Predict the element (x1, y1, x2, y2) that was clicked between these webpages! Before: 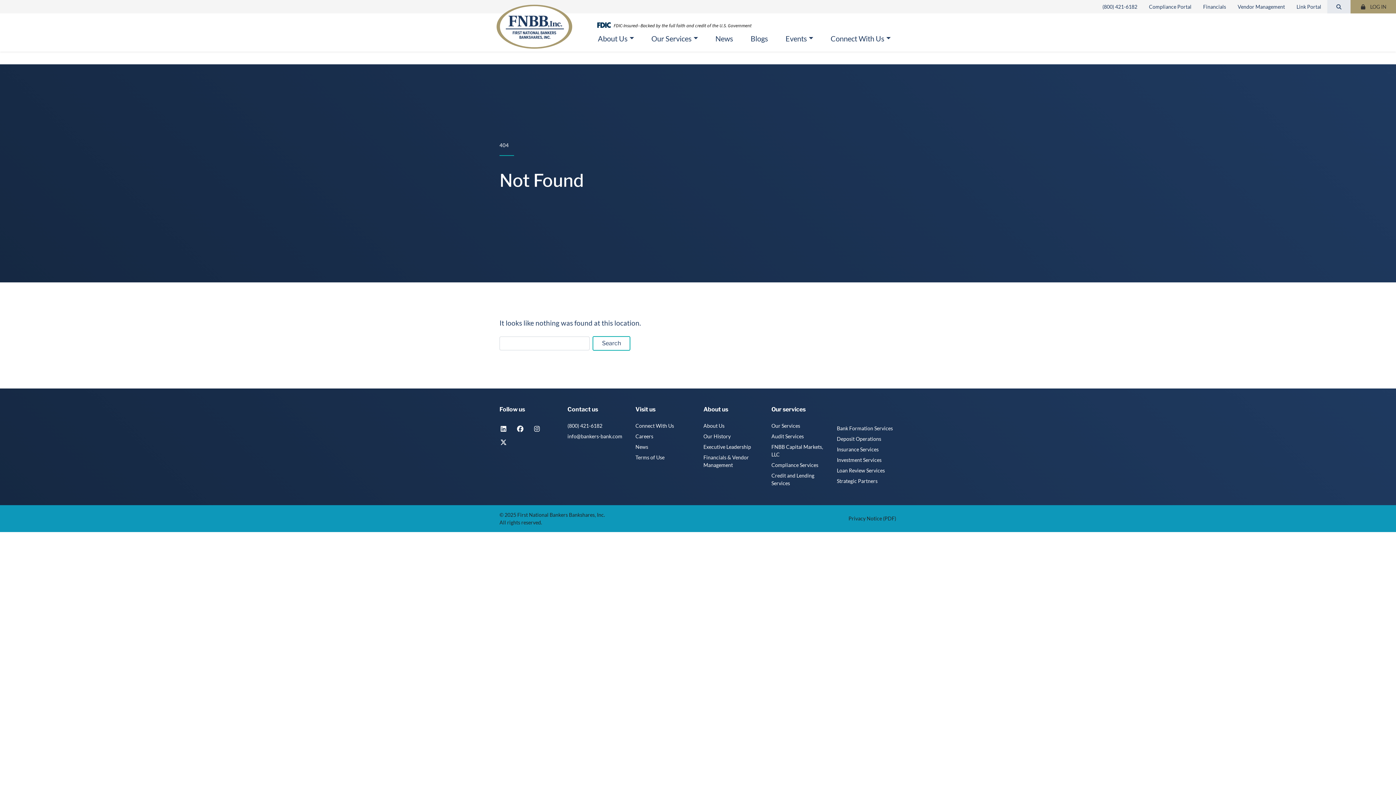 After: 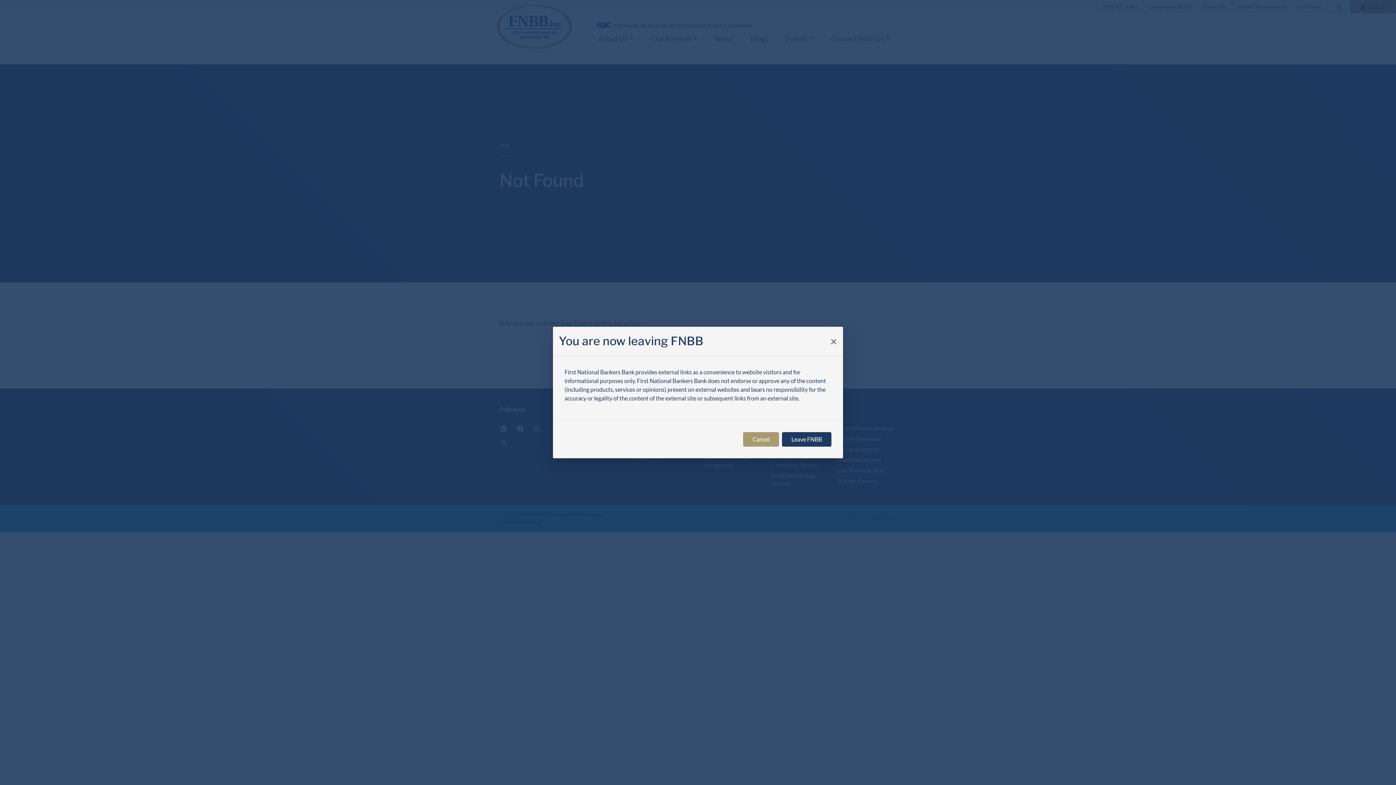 Action: label: Instagram bbox: (533, 422, 549, 435)